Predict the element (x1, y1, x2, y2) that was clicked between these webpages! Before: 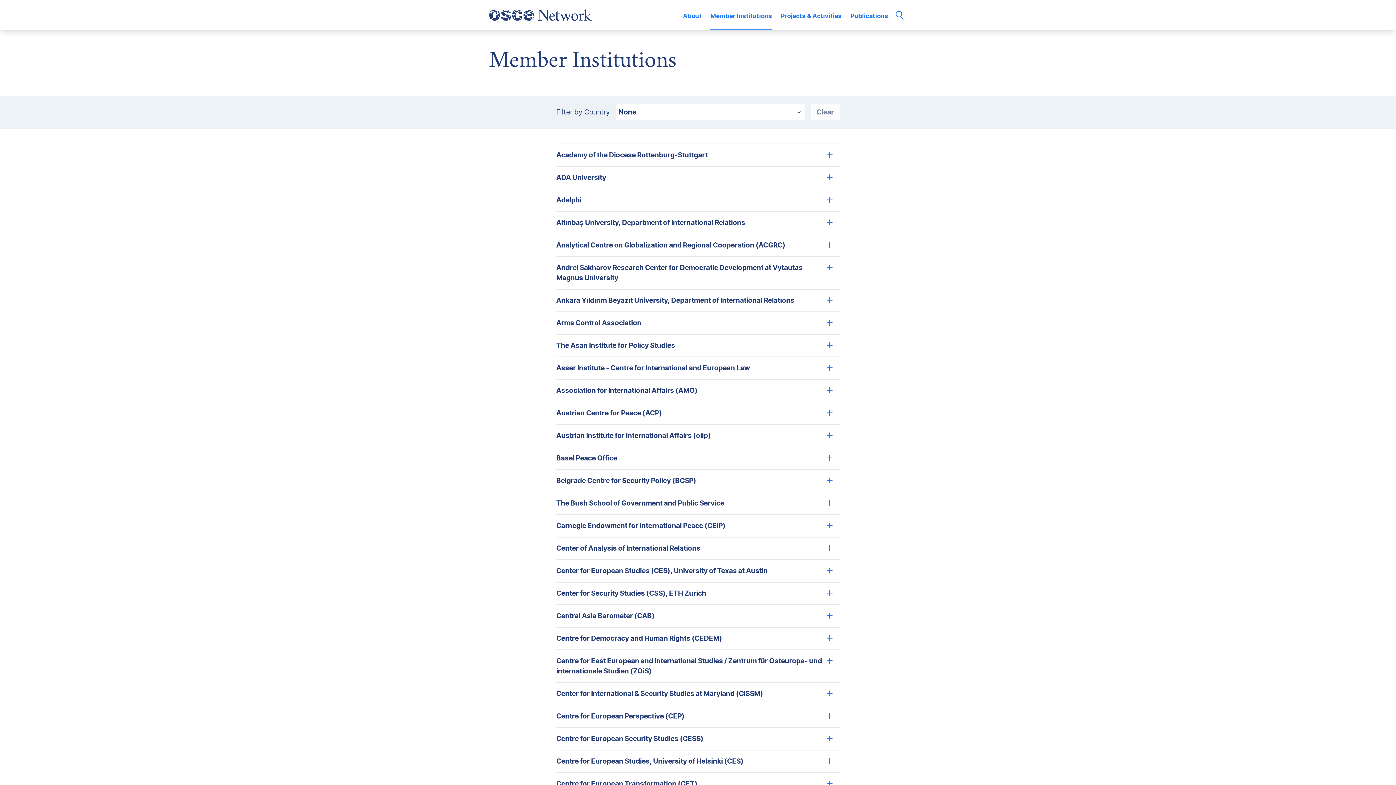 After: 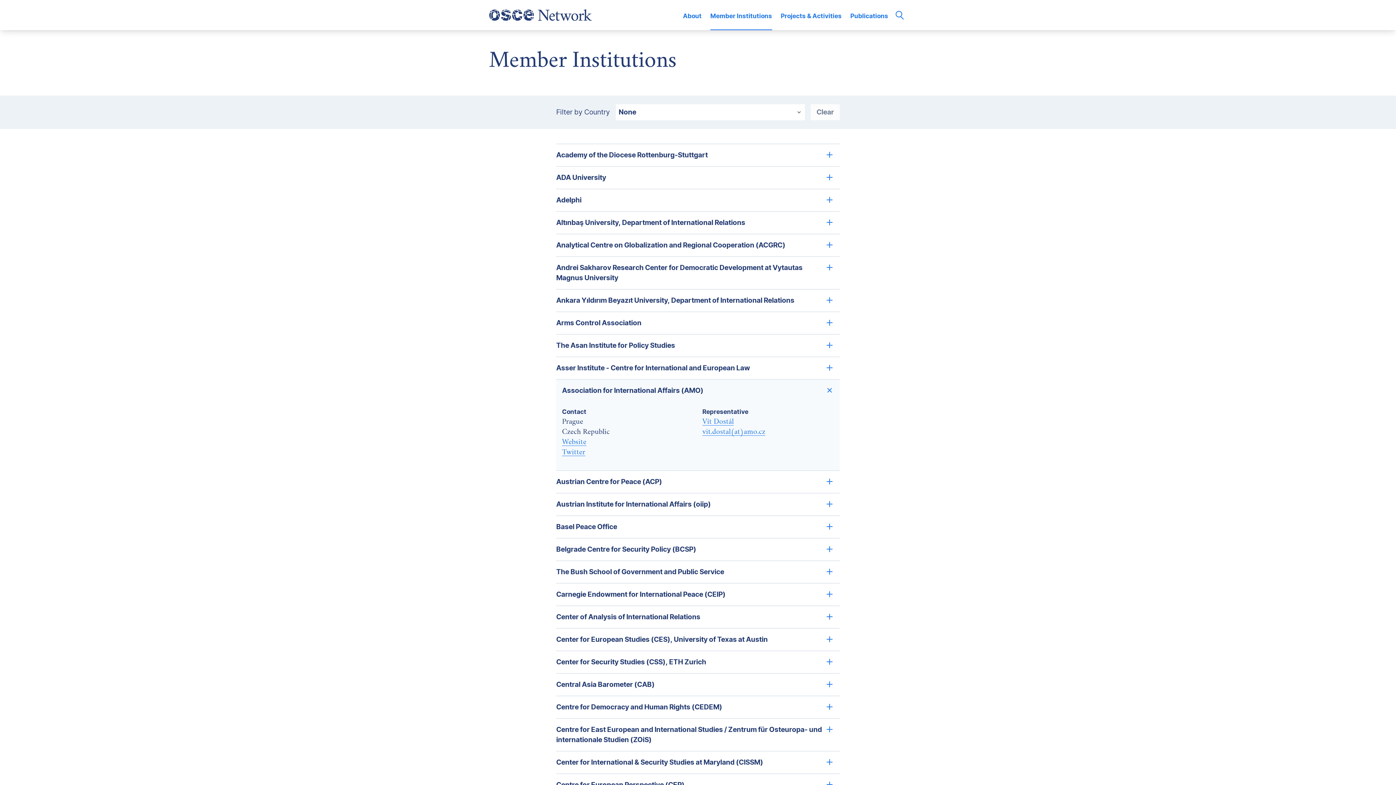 Action: label: Association for International Affairs (AMO) bbox: (556, 380, 840, 401)